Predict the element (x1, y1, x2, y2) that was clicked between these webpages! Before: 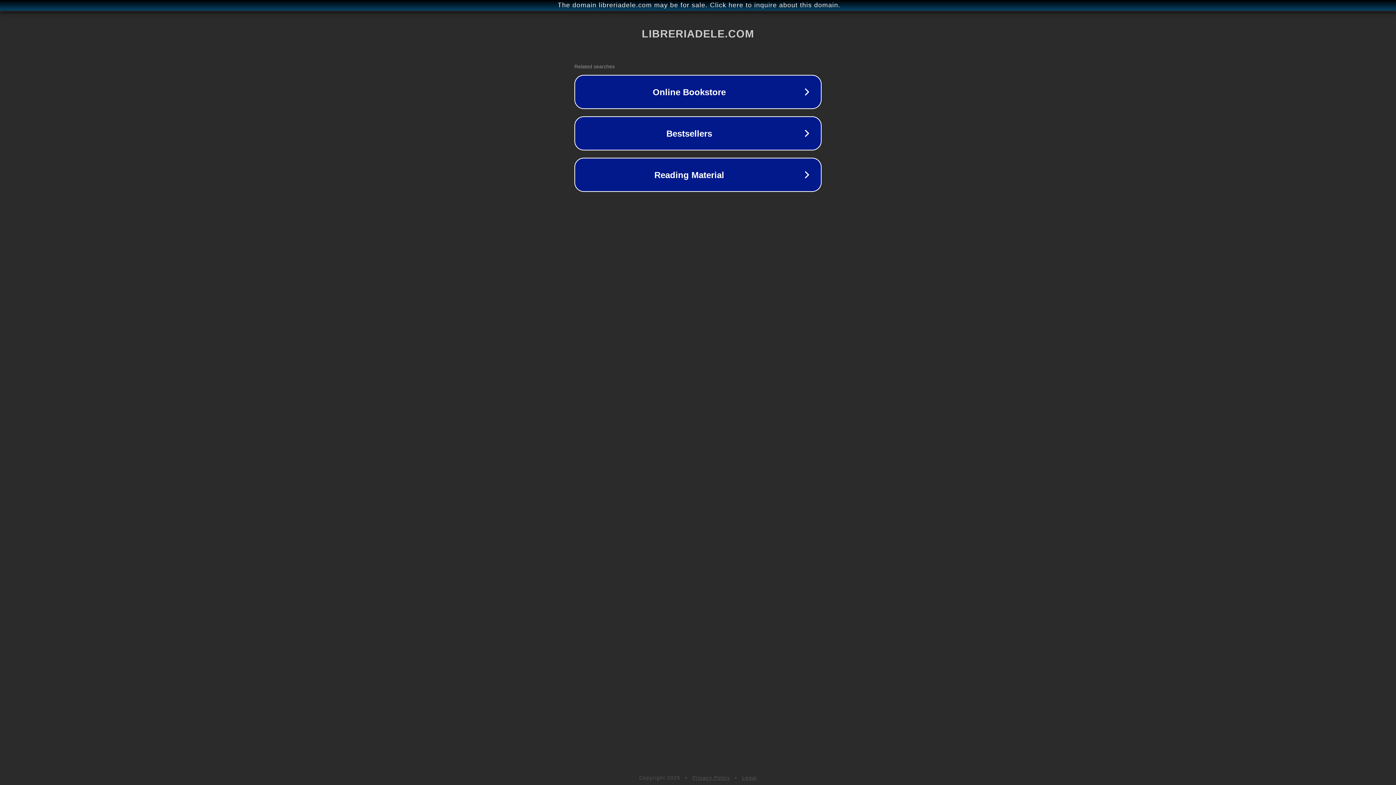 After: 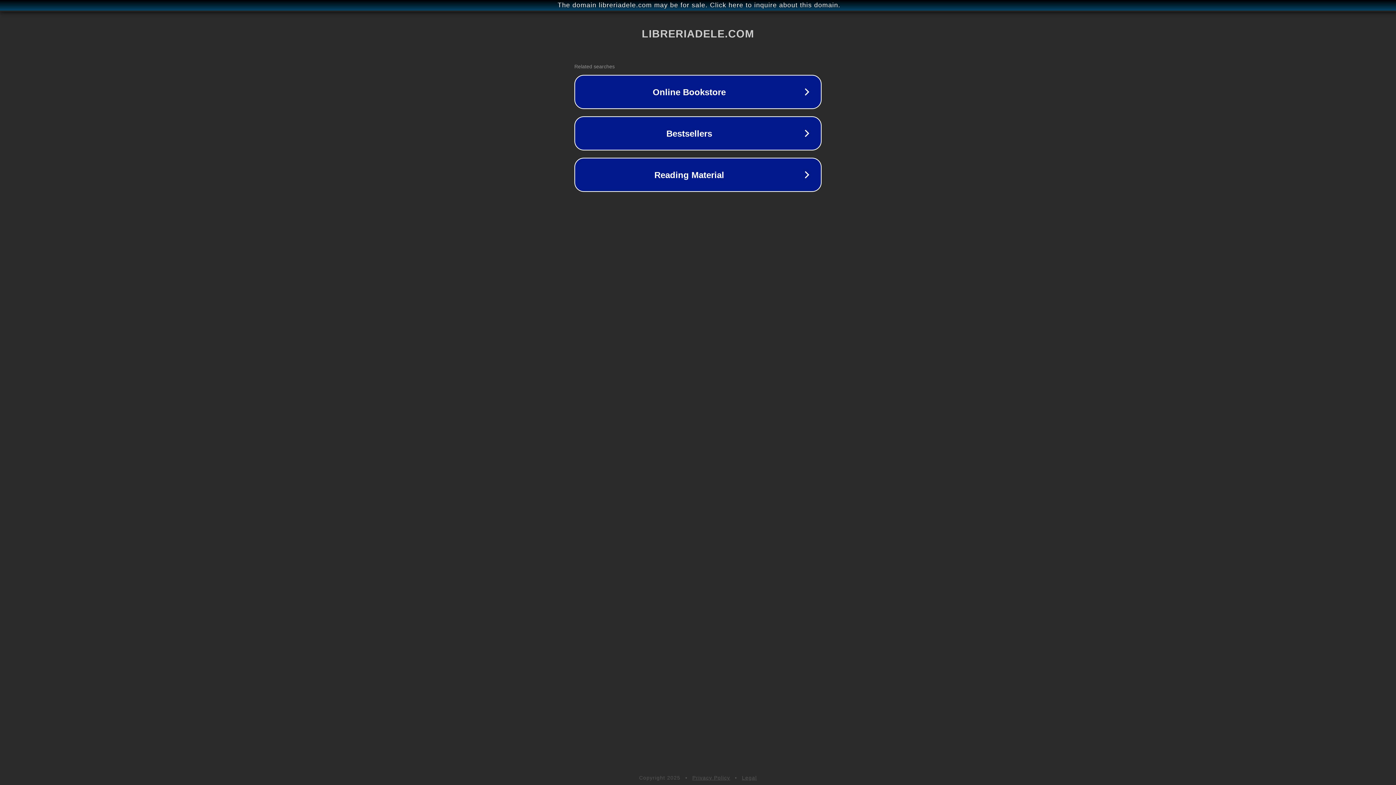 Action: bbox: (742, 775, 757, 781) label: Legal